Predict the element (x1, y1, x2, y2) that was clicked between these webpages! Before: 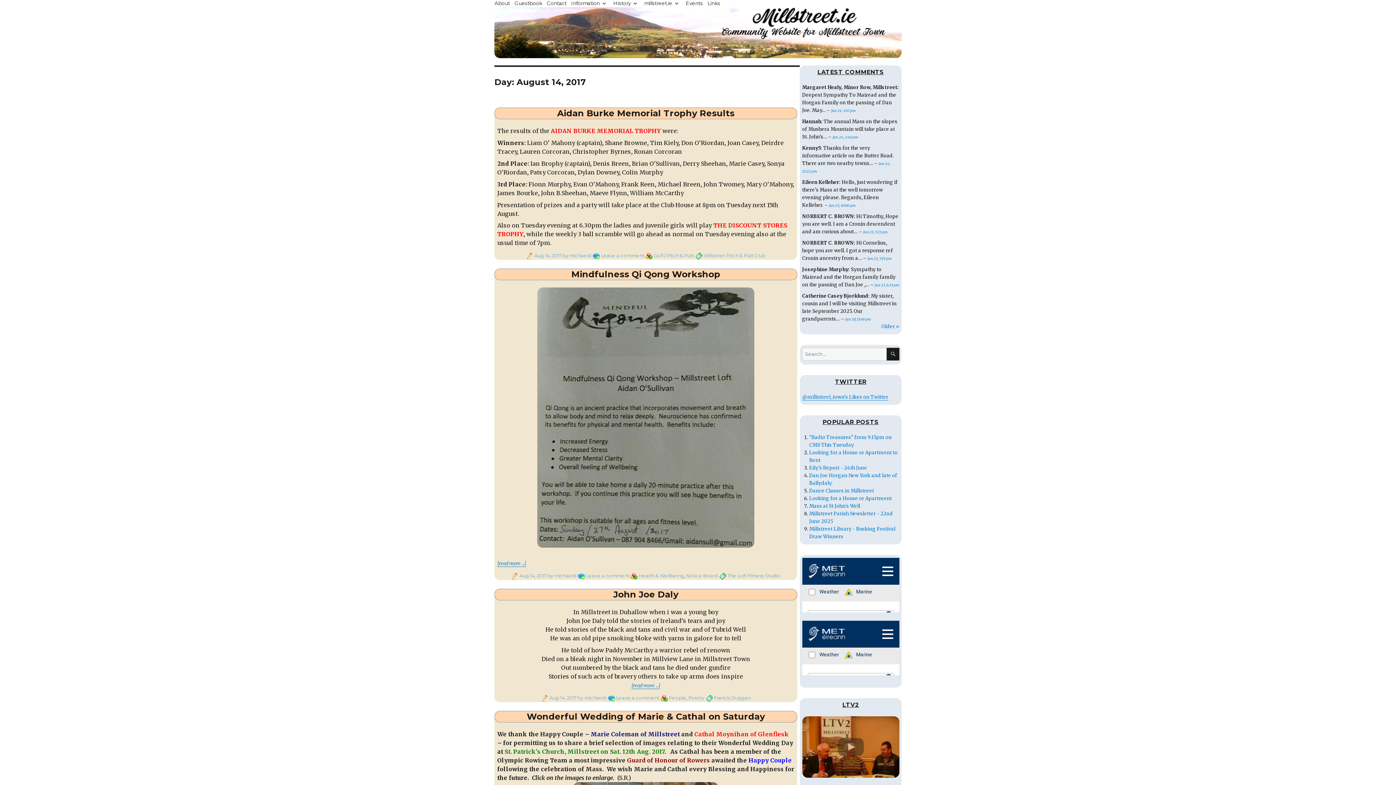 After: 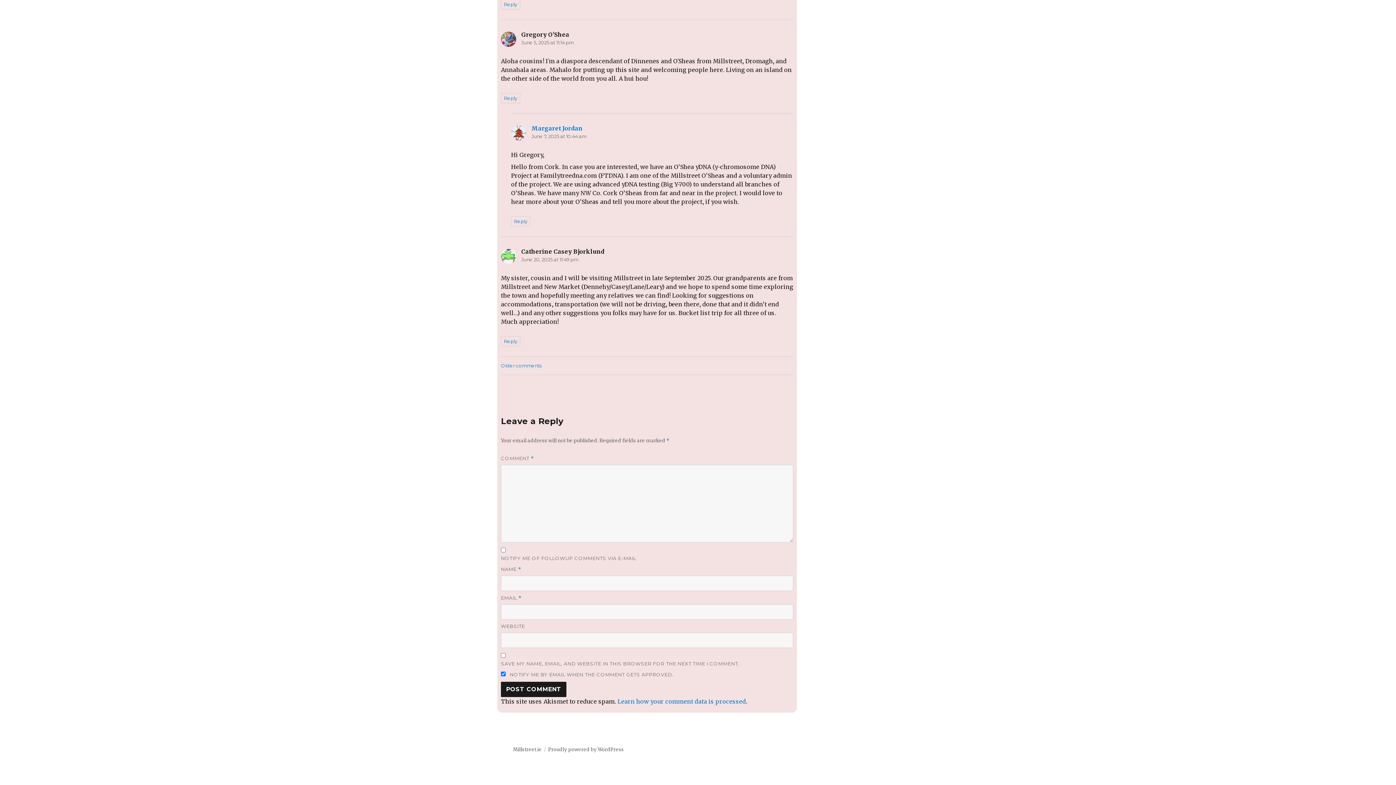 Action: label: Jun 20, 11:49 pm bbox: (845, 317, 871, 321)